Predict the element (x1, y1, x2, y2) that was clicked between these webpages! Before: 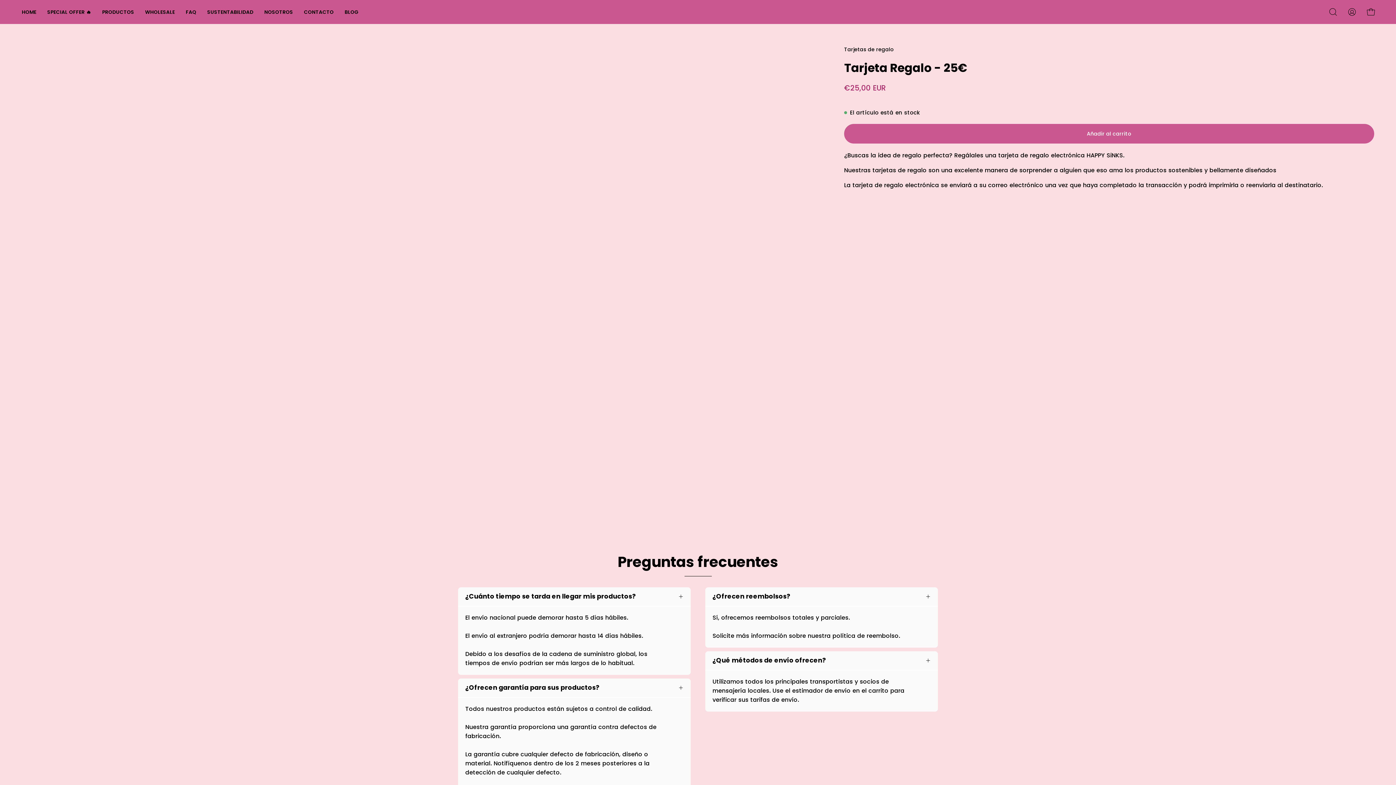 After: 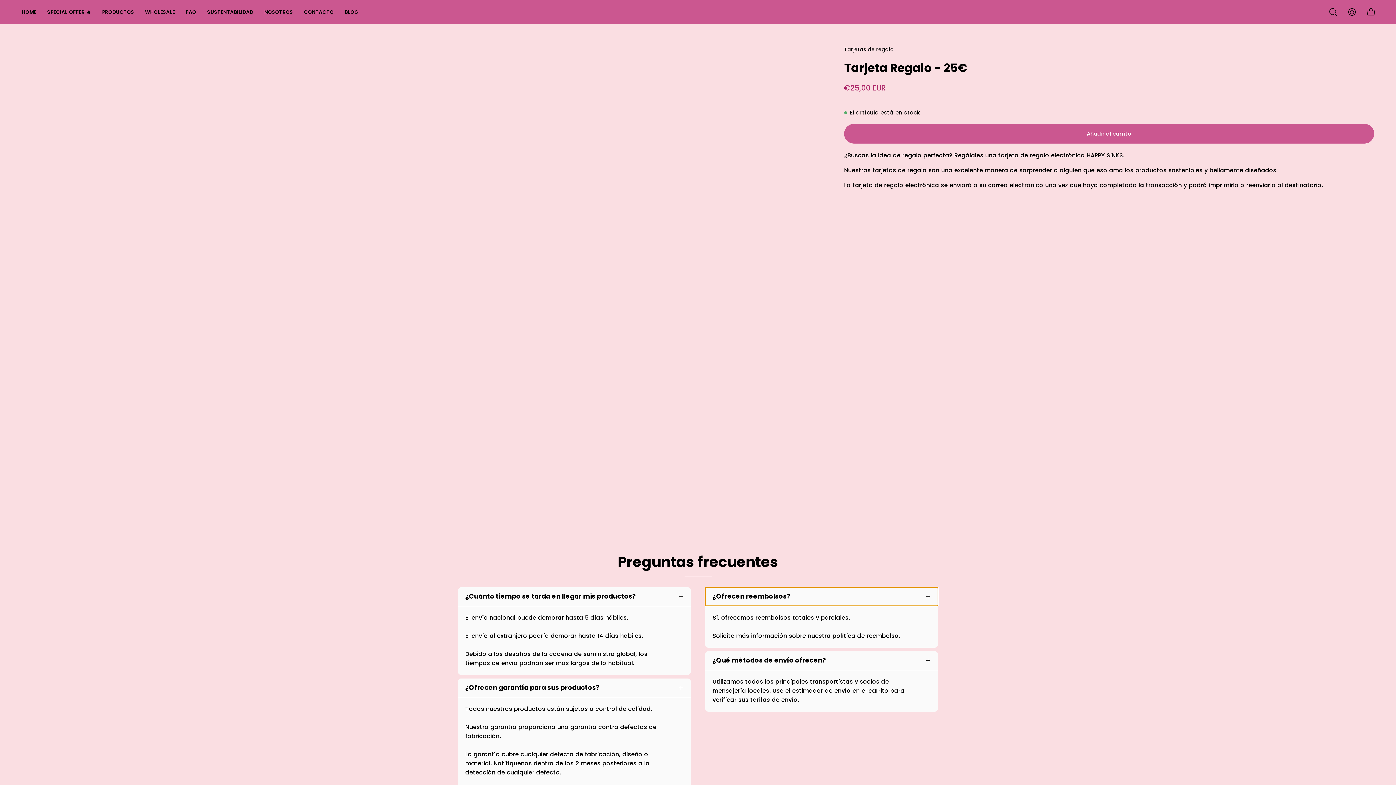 Action: label: ¿Ofrecen reembolsos? bbox: (705, 587, 938, 606)